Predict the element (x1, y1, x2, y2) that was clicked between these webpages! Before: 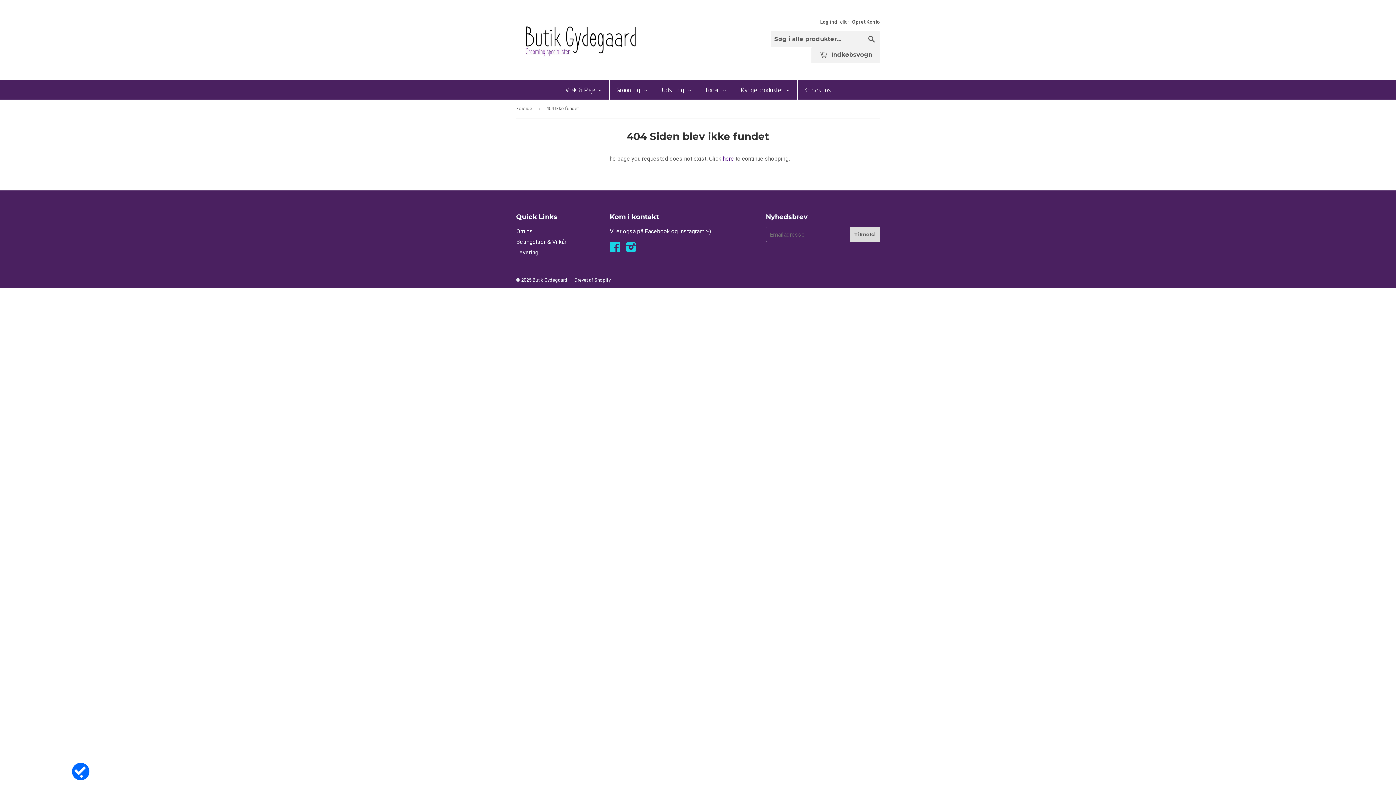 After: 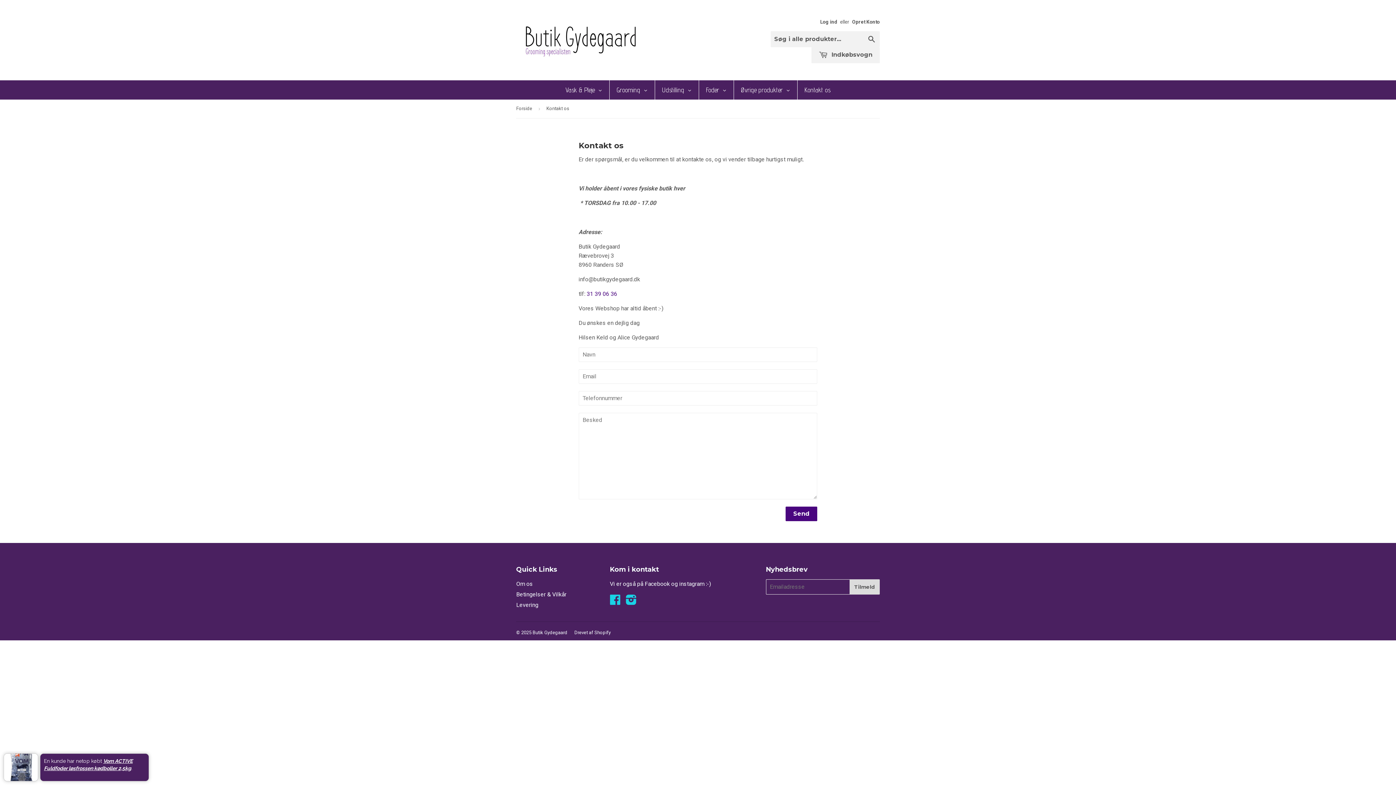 Action: label: Kontakt os bbox: (797, 80, 838, 99)